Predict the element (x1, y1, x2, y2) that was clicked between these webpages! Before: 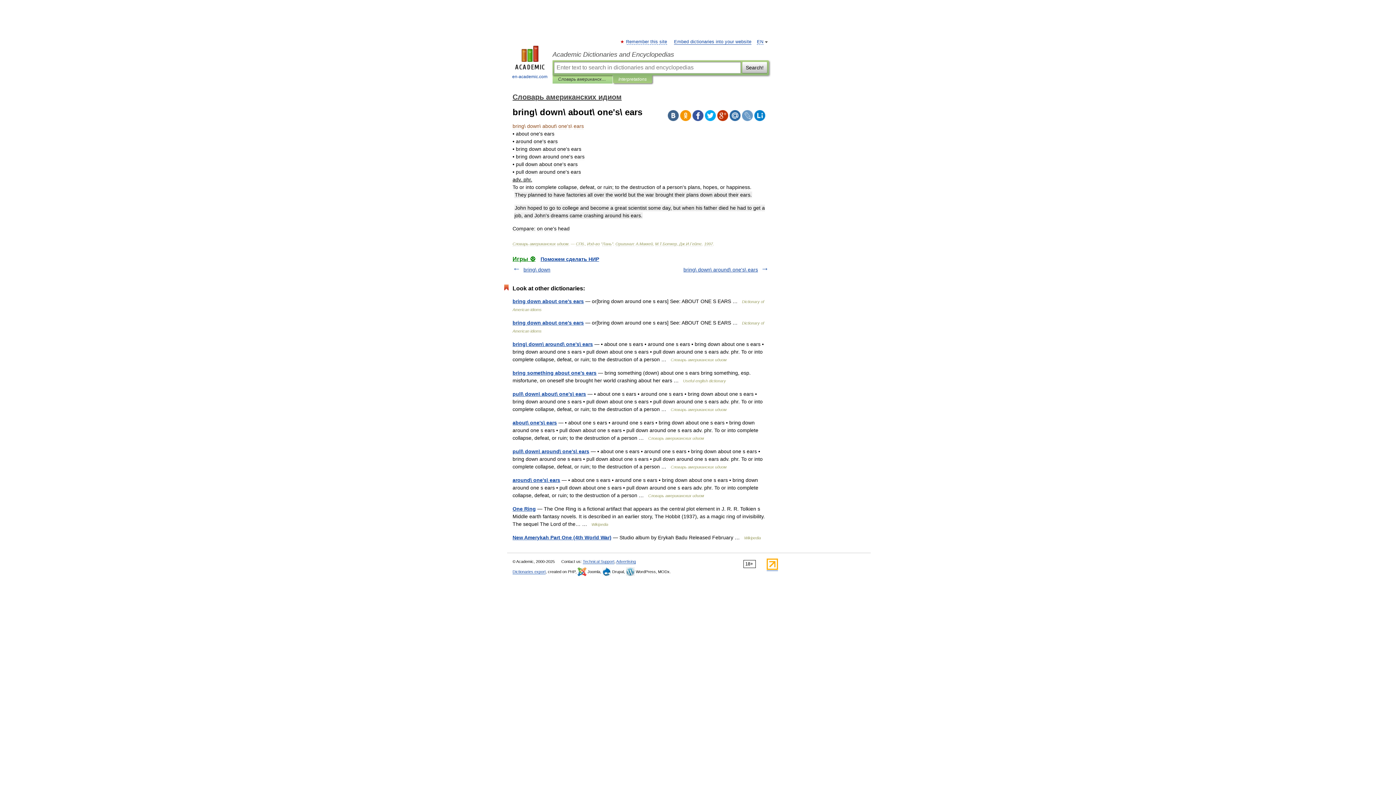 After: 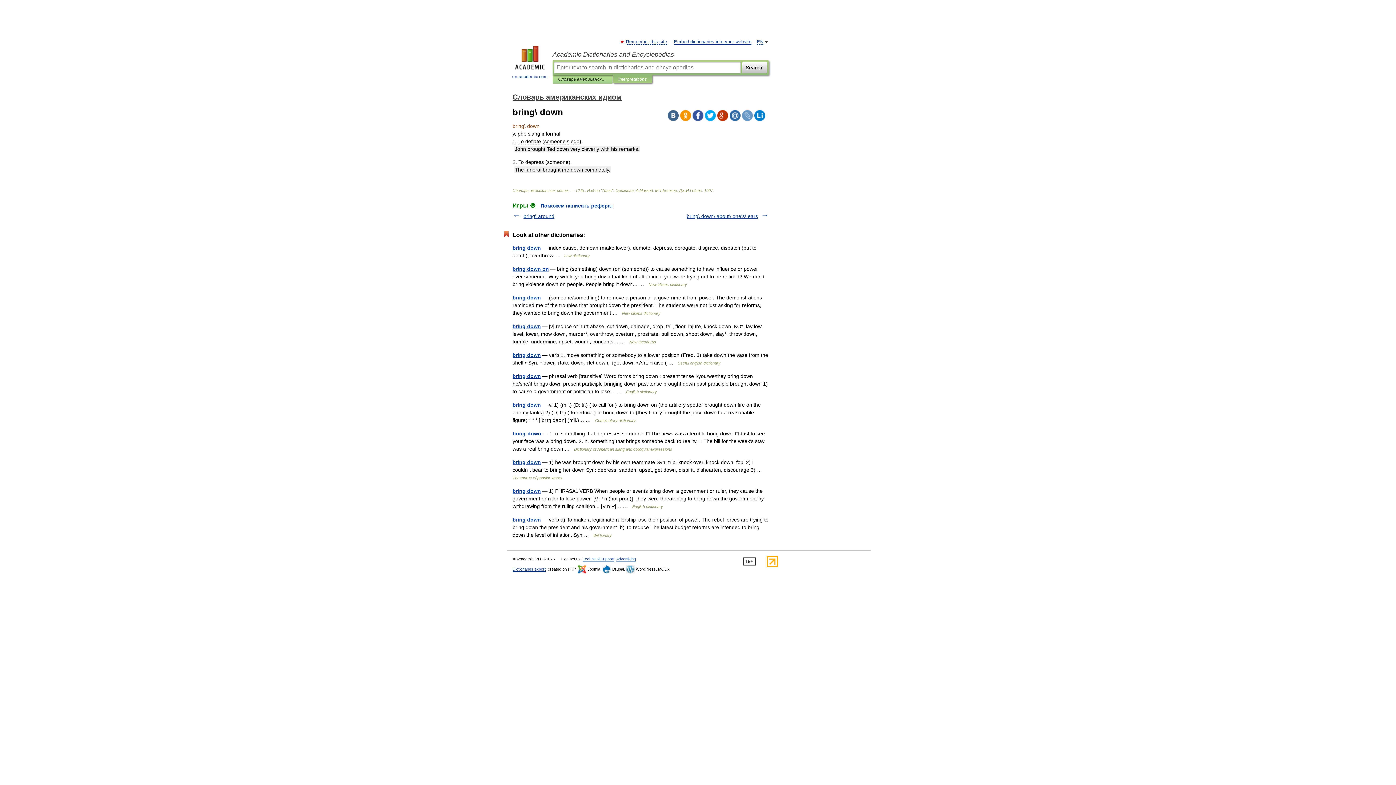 Action: label: bring\ down bbox: (523, 266, 550, 272)